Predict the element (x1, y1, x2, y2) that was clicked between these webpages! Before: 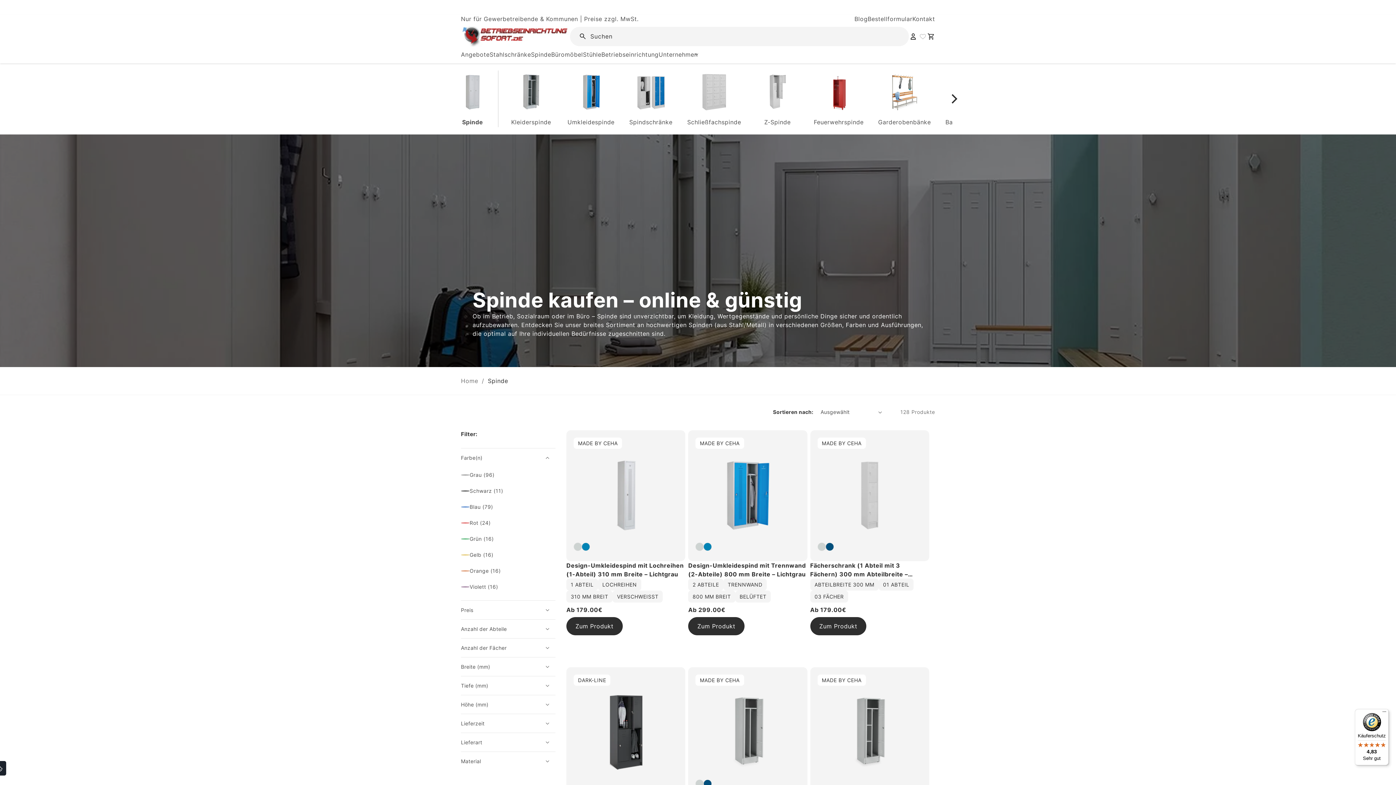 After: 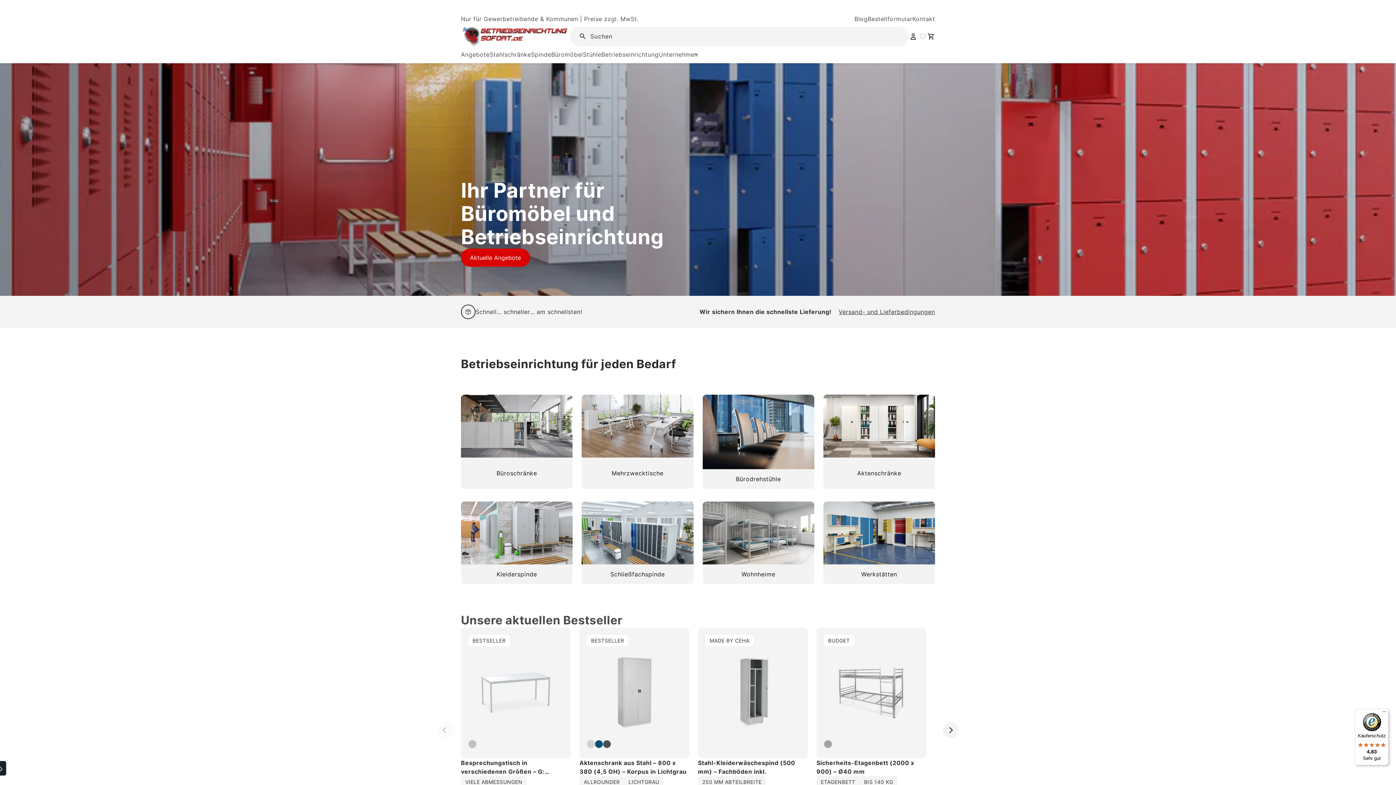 Action: bbox: (461, 40, 570, 48)